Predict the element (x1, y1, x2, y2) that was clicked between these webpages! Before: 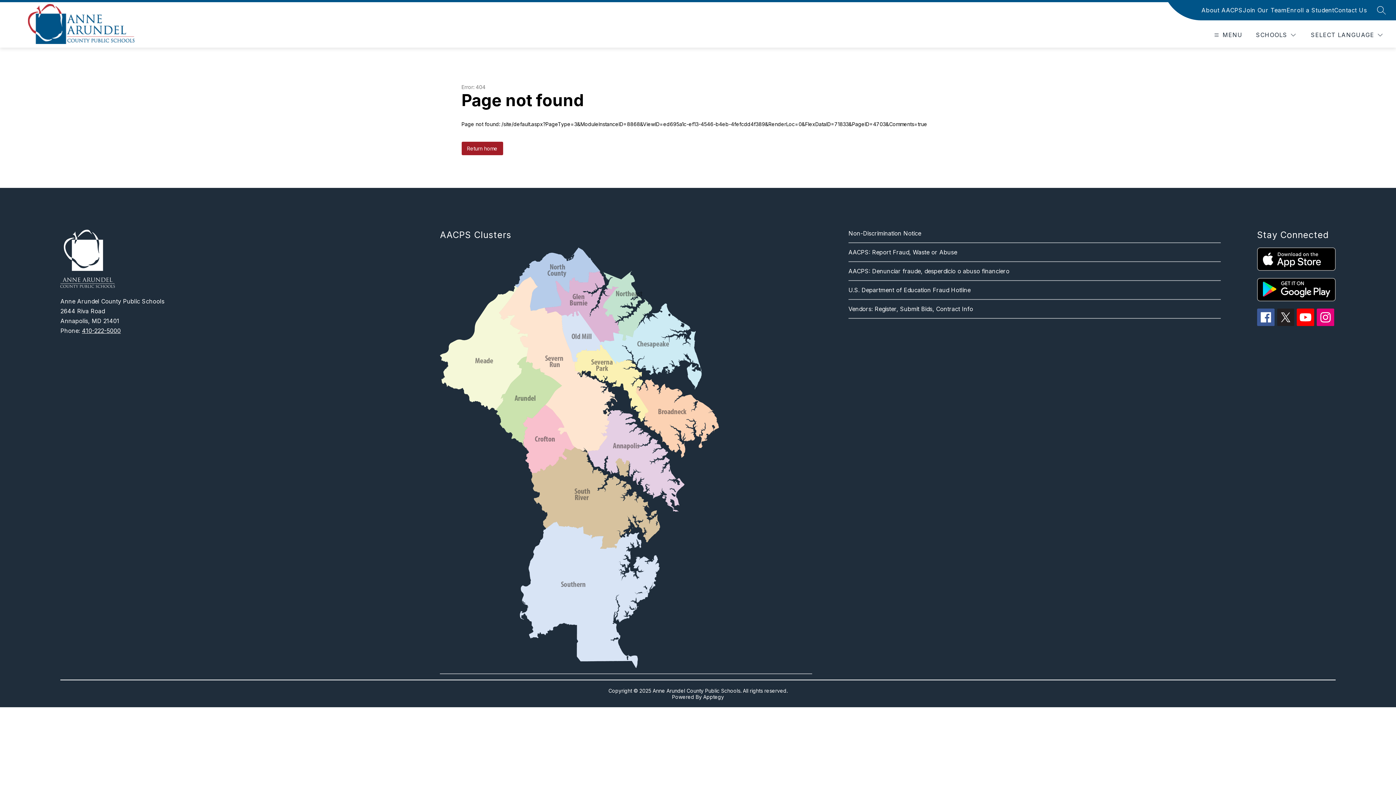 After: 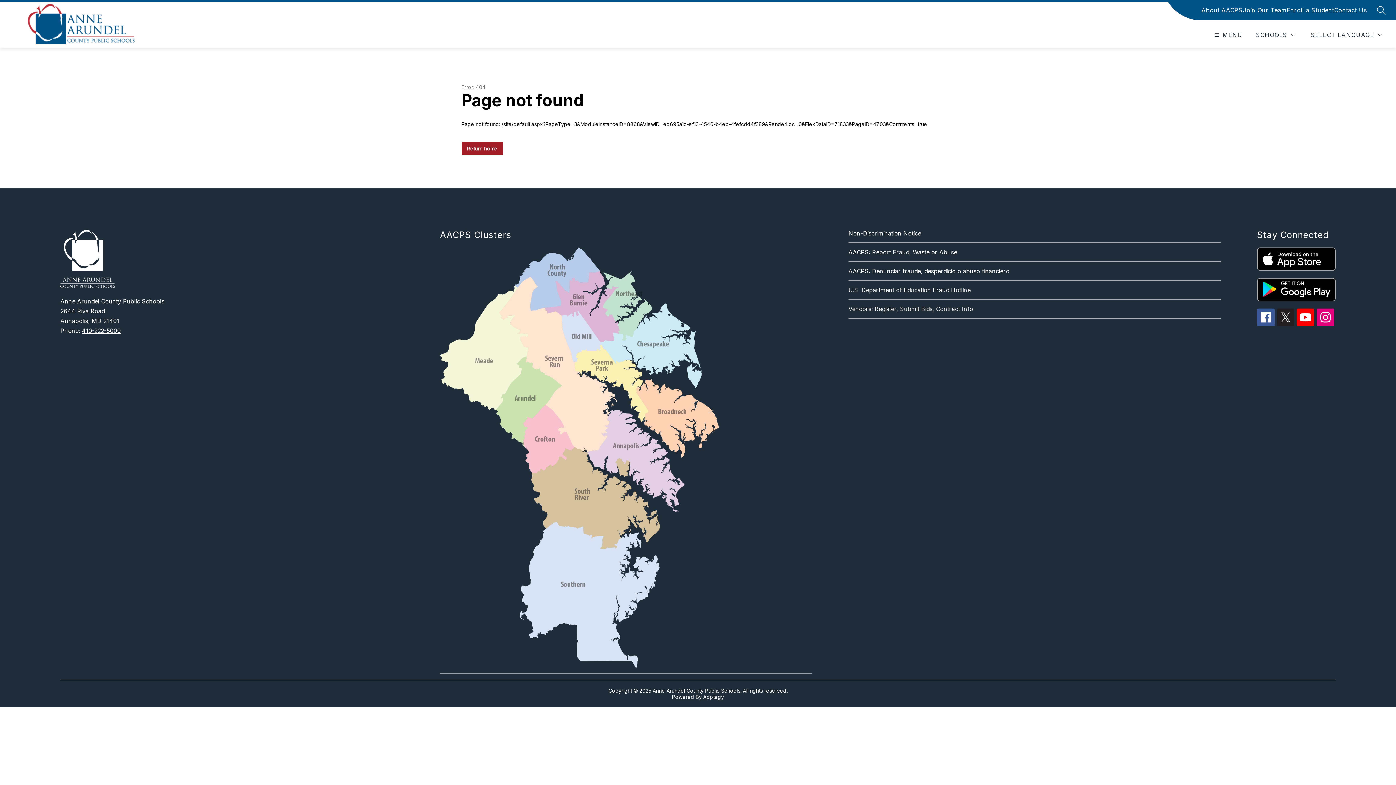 Action: bbox: (1257, 278, 1335, 301)